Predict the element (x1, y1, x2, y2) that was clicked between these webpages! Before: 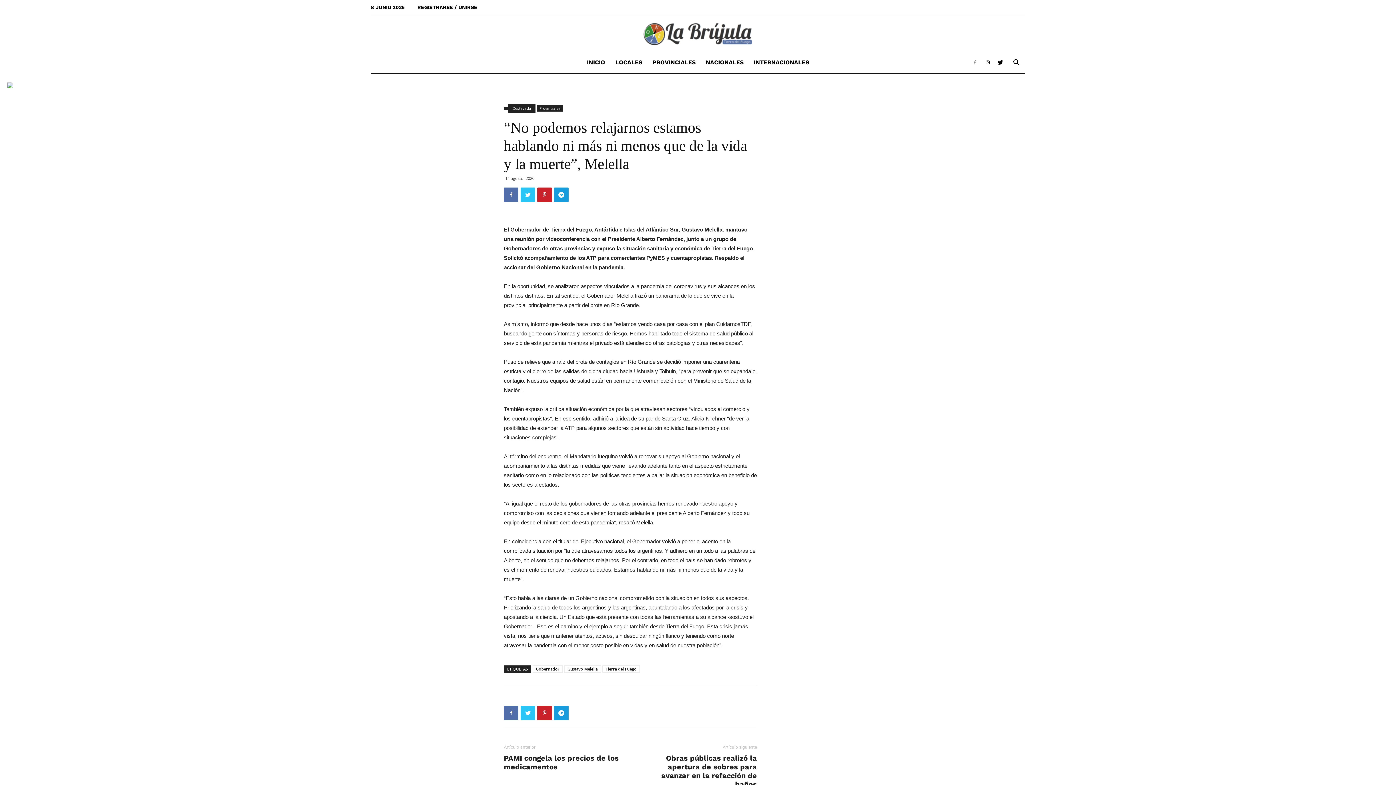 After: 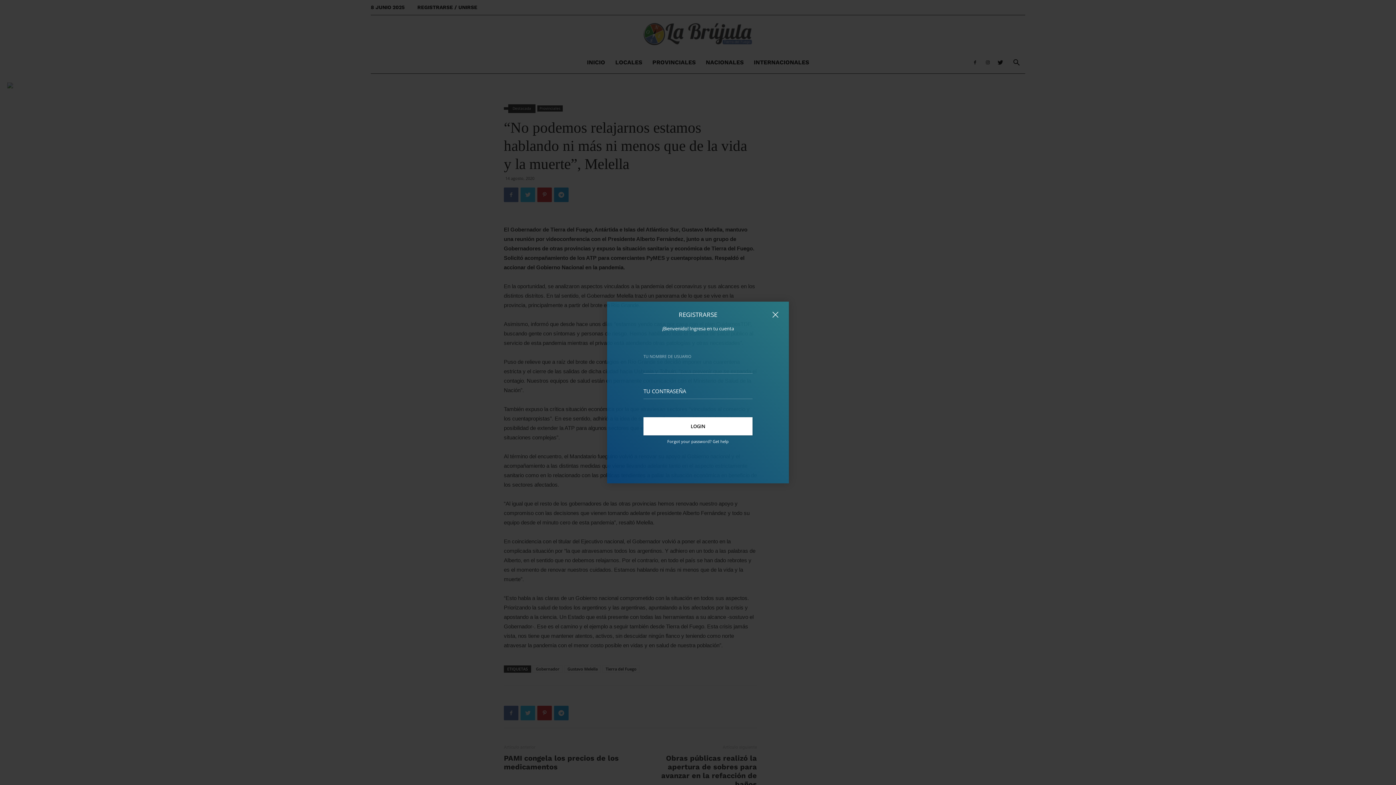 Action: label: REGISTRARSE / UNIRSE bbox: (417, 4, 477, 10)